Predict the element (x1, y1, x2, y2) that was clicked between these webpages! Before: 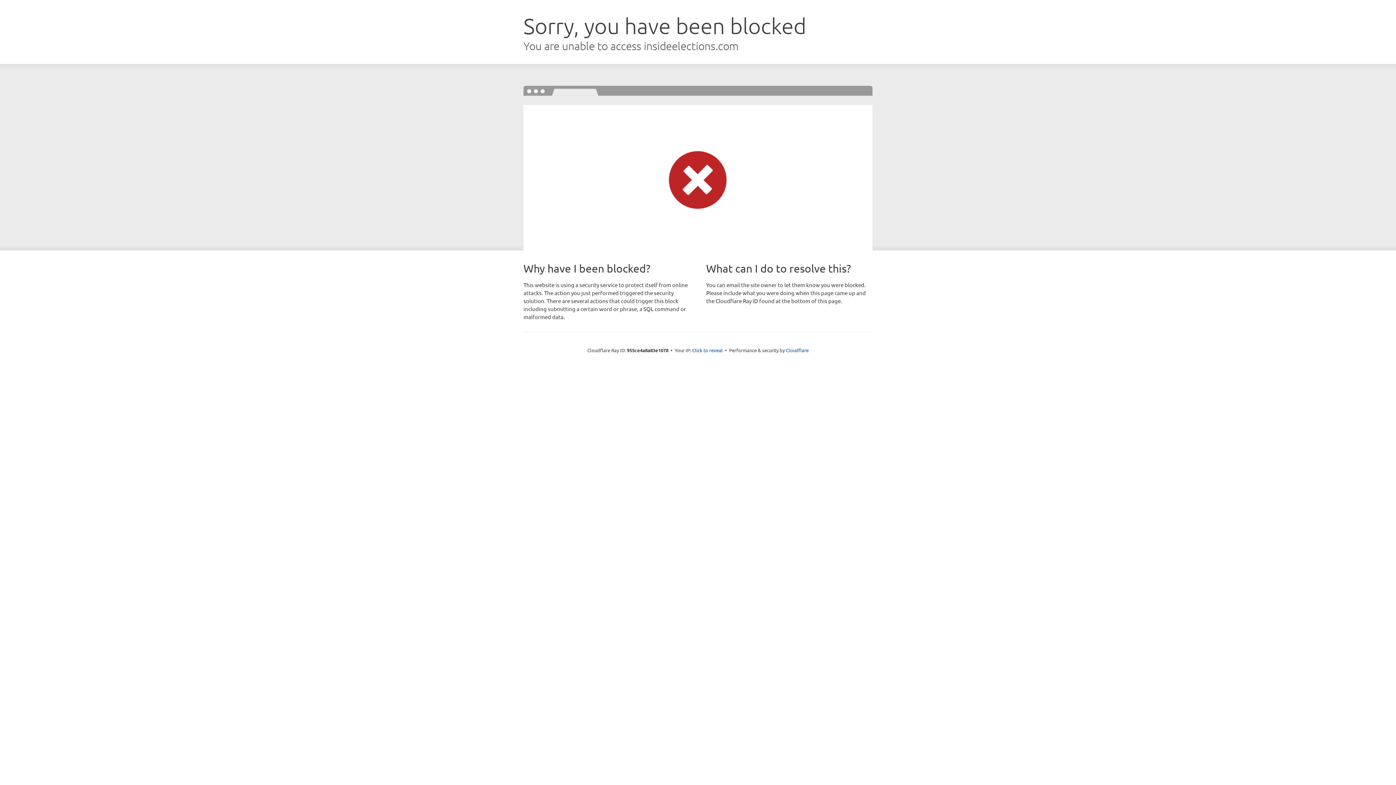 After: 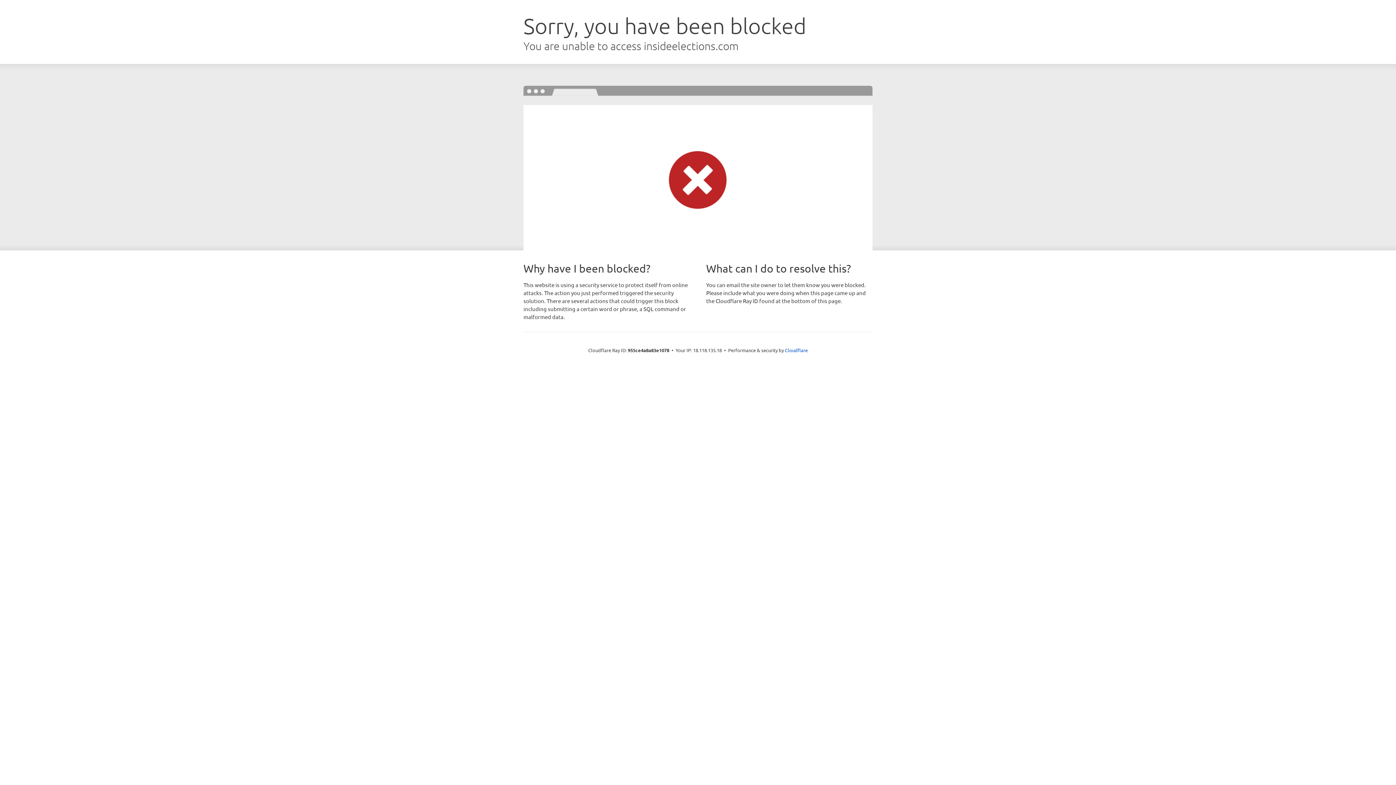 Action: bbox: (692, 346, 722, 353) label: Click to reveal